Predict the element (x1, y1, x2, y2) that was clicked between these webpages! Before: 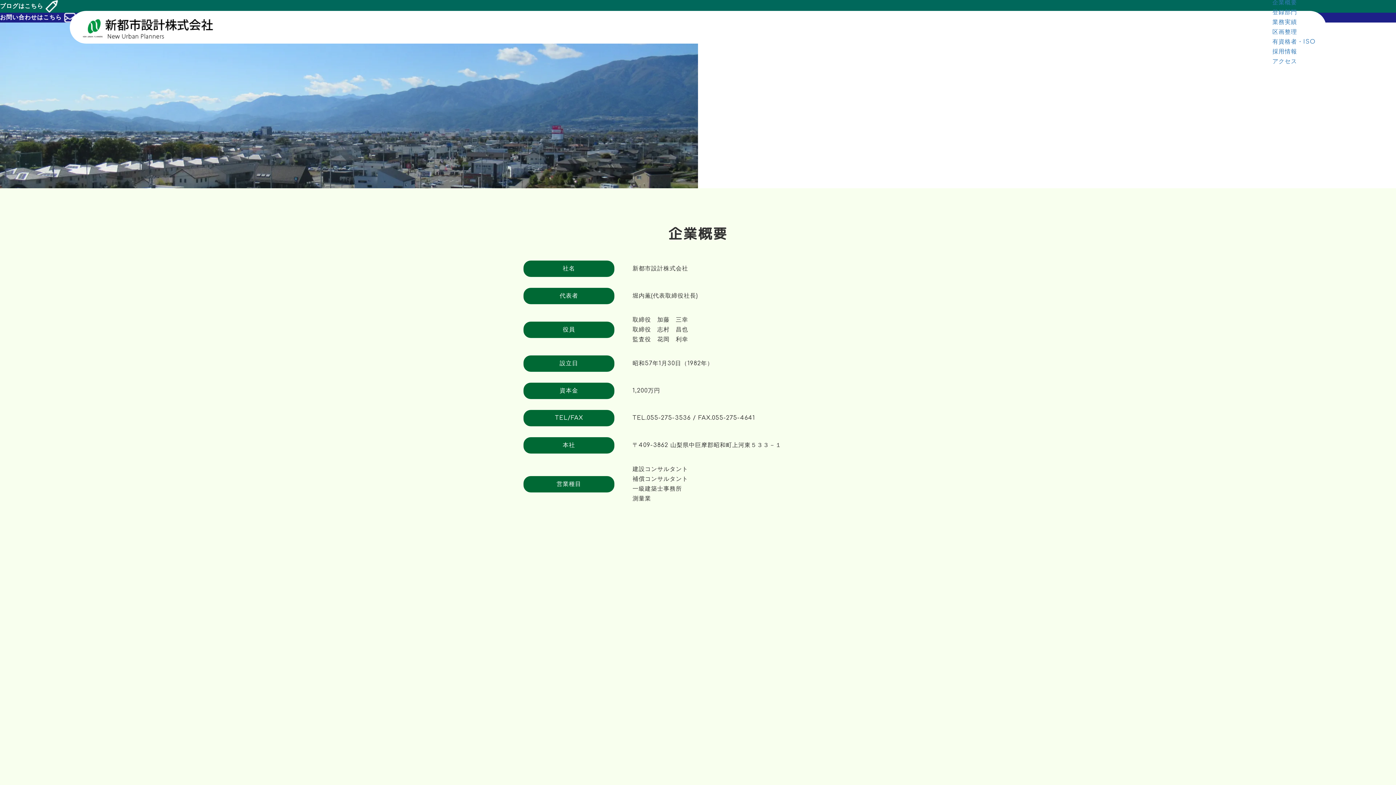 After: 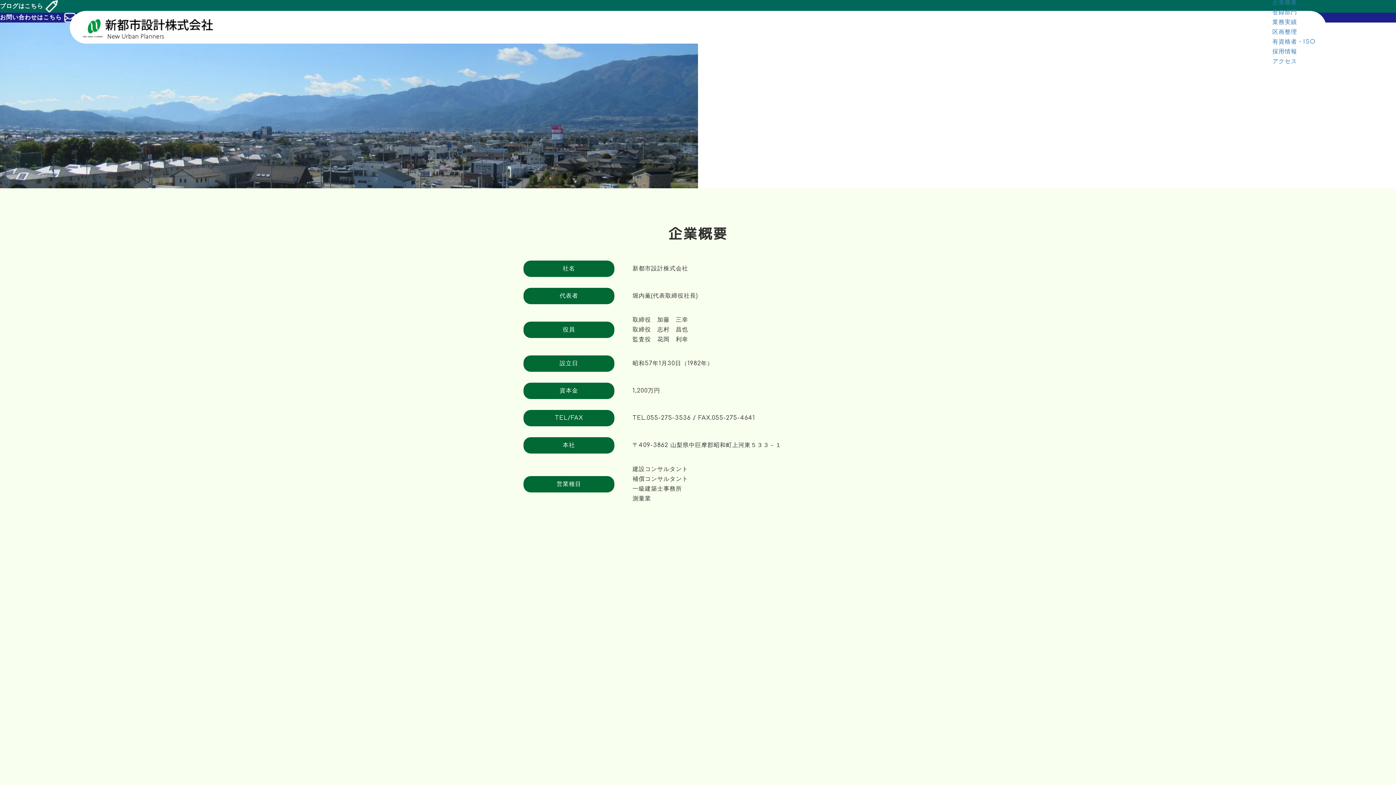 Action: bbox: (1272, -2, 1297, 7) label: 企業概要